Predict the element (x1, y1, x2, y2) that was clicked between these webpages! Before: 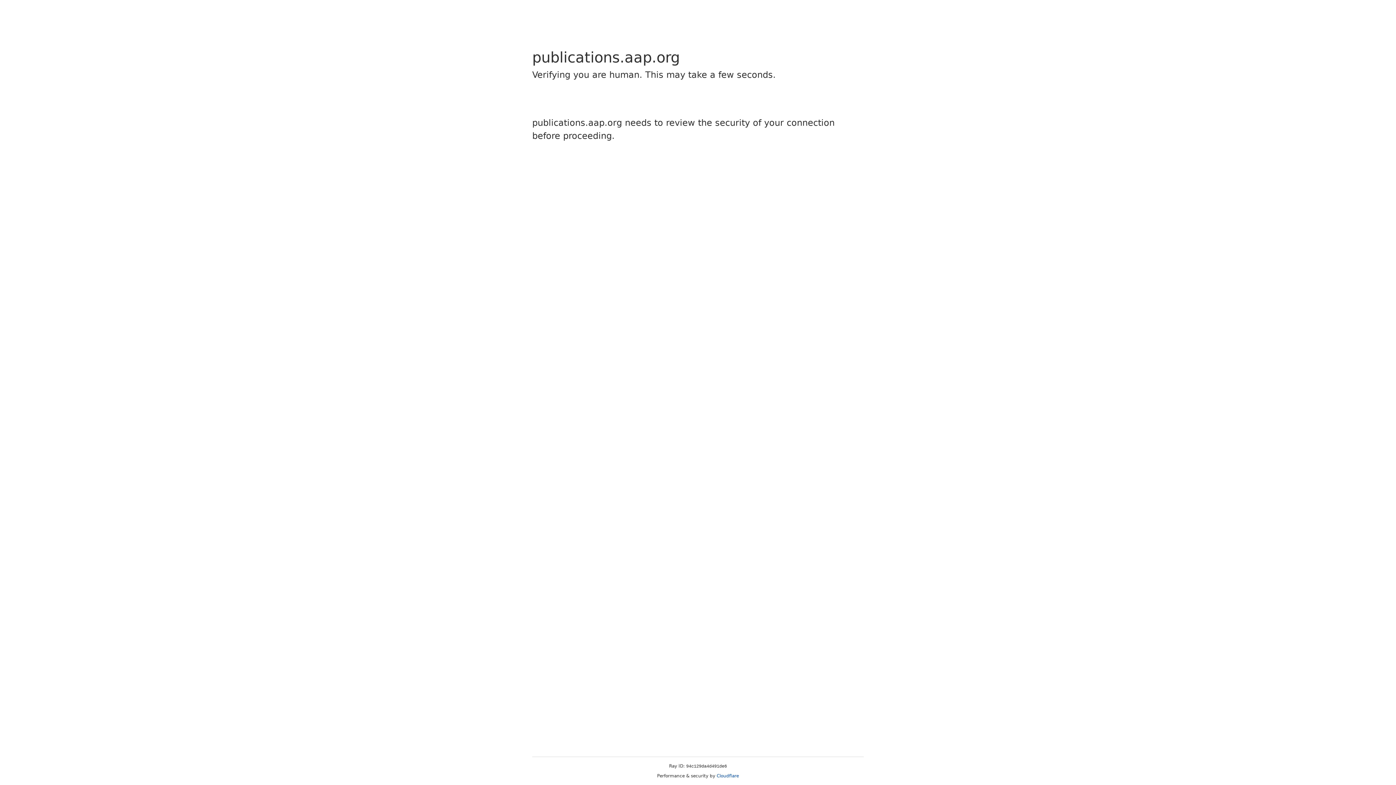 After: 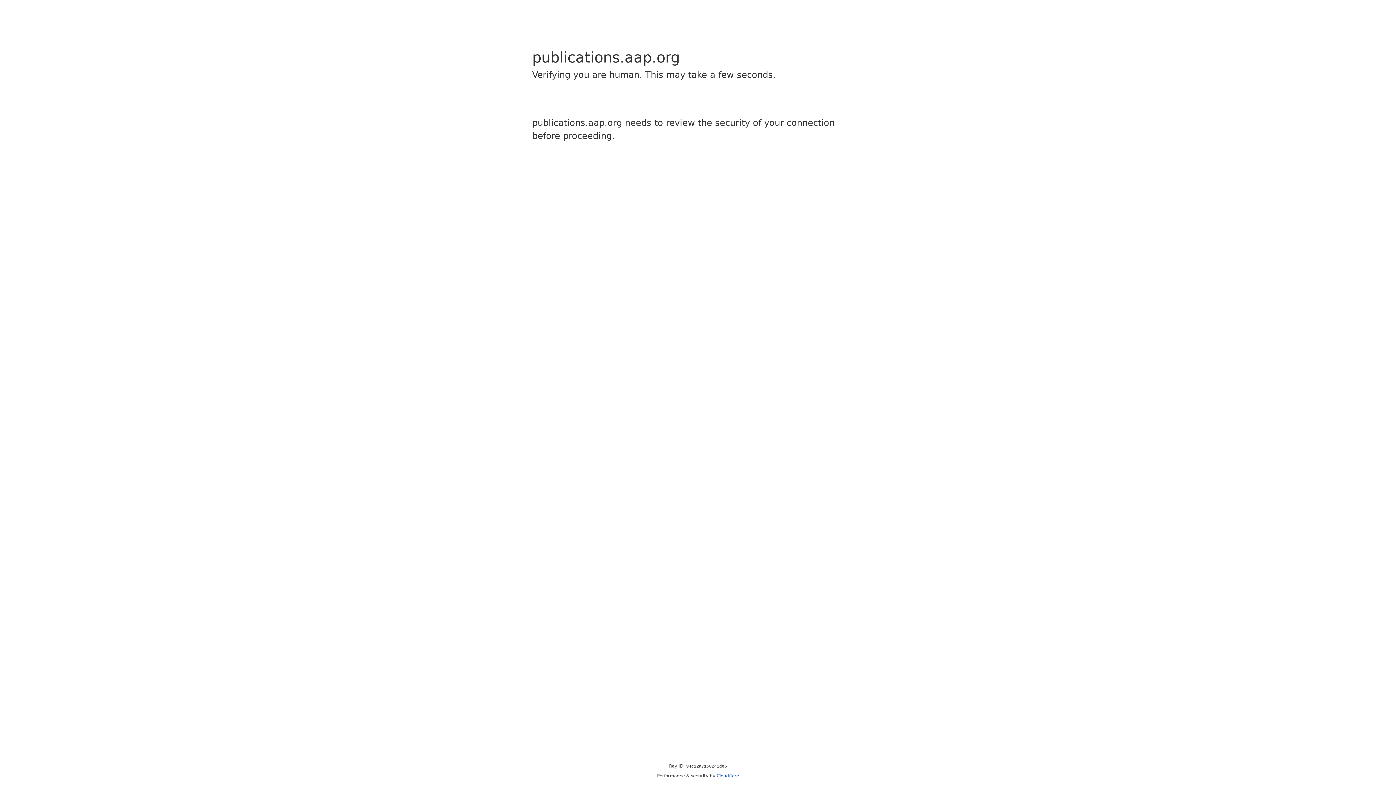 Action: bbox: (716, 773, 739, 778) label: Cloudflare